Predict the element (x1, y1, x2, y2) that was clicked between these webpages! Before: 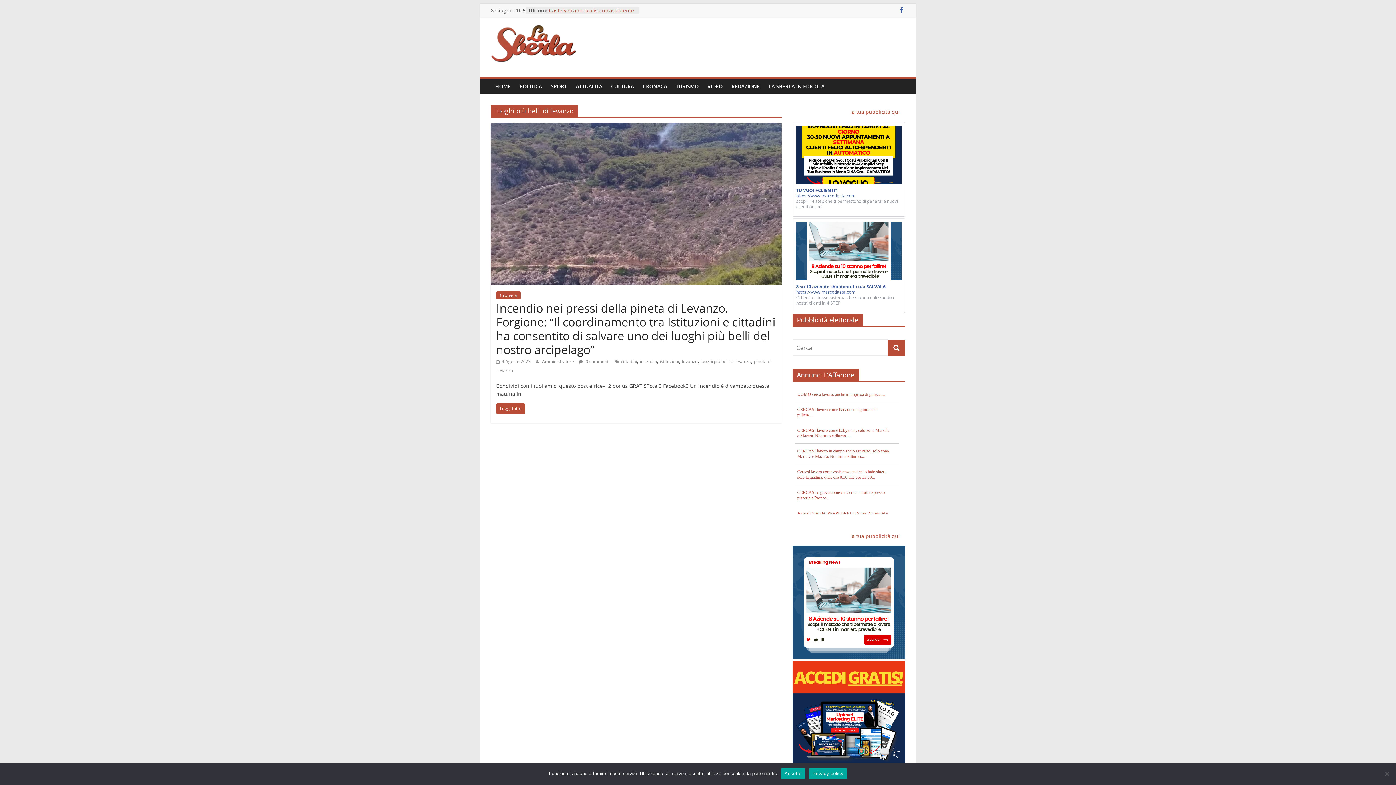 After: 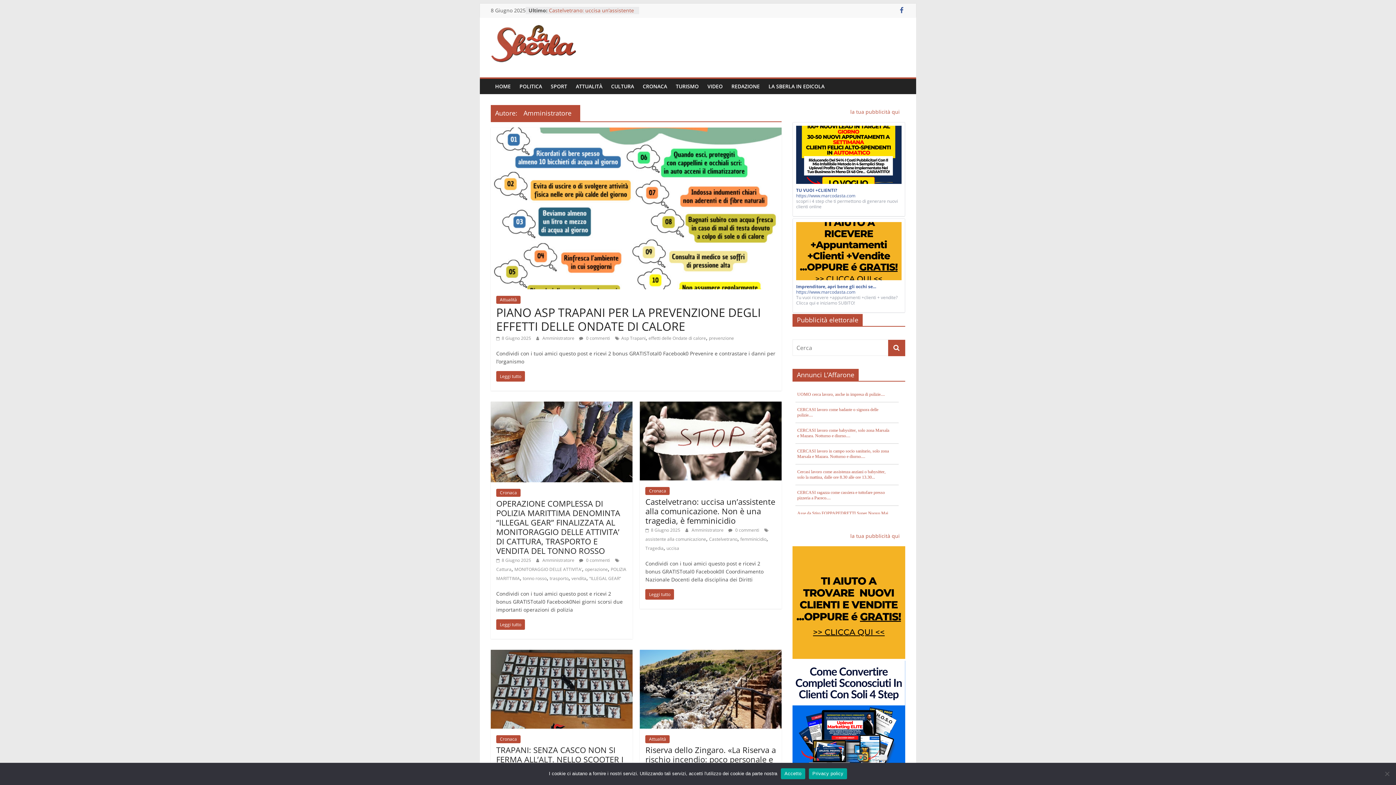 Action: bbox: (542, 358, 575, 364) label: Amministratore 